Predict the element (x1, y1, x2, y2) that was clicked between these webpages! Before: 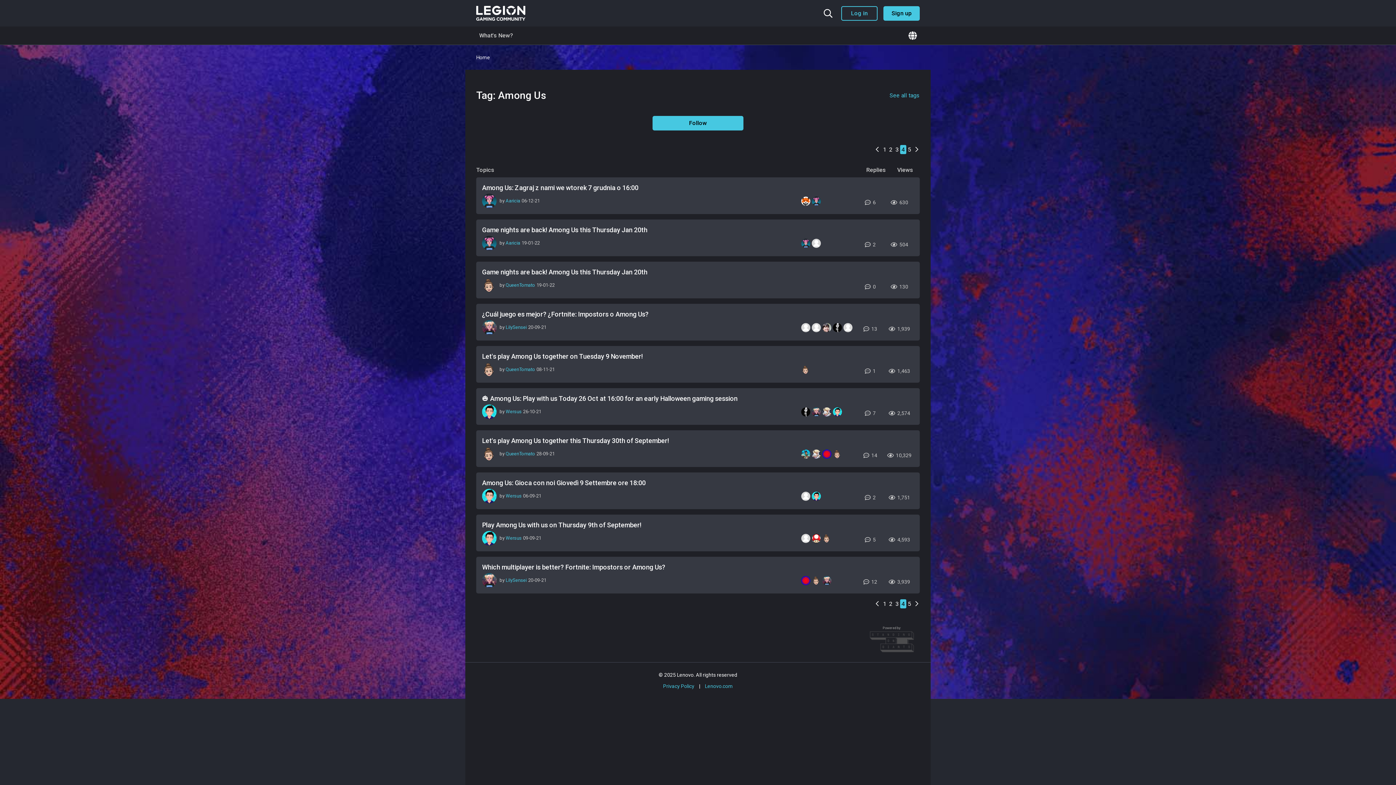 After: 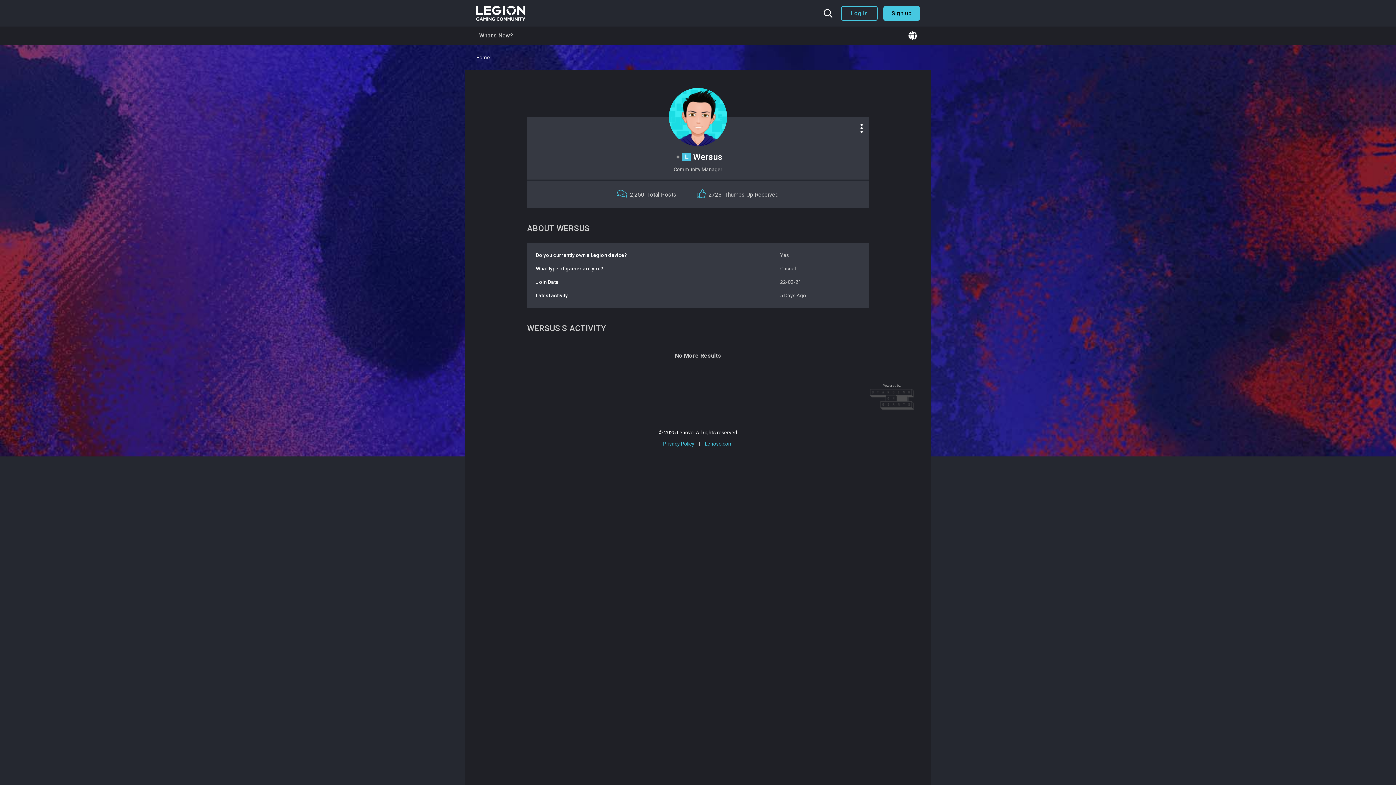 Action: bbox: (505, 409, 521, 414) label: Wersus